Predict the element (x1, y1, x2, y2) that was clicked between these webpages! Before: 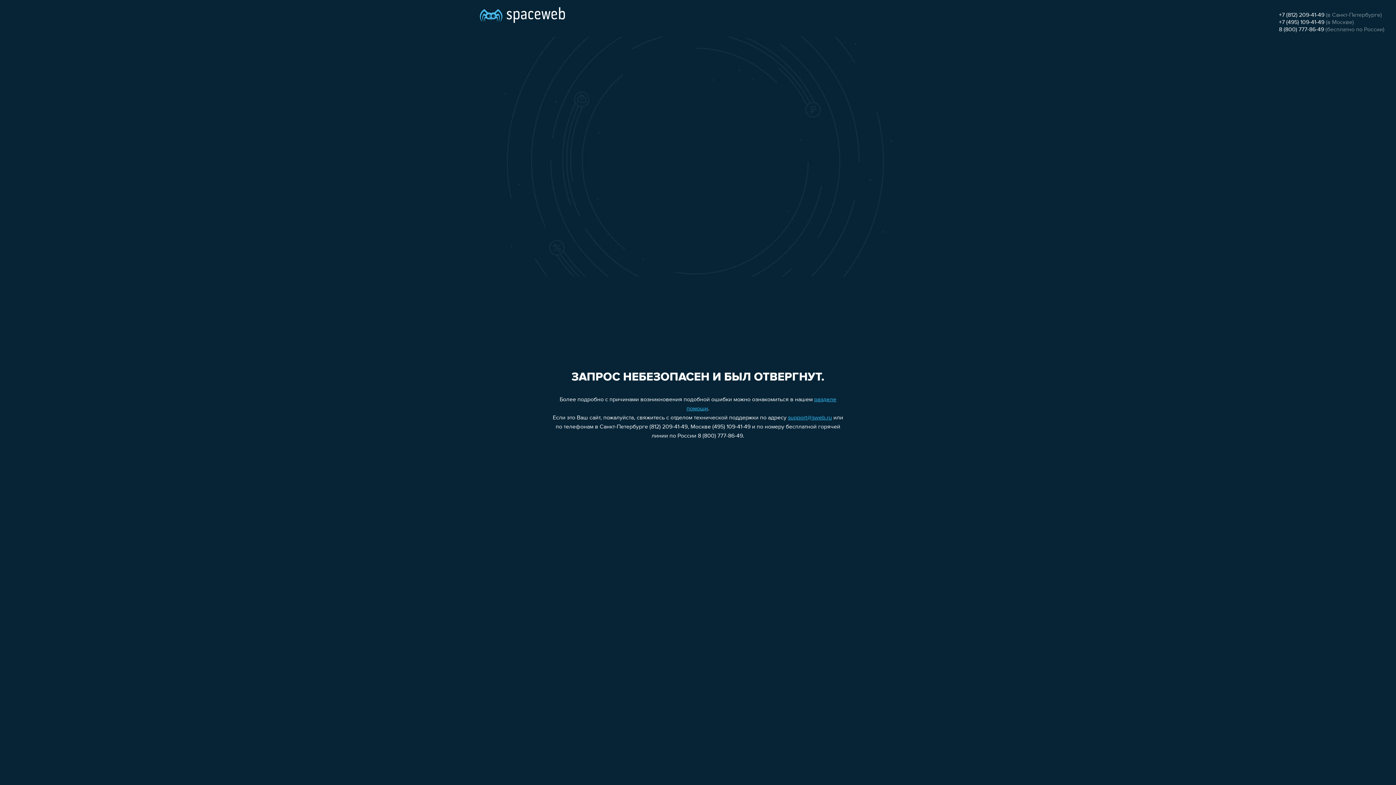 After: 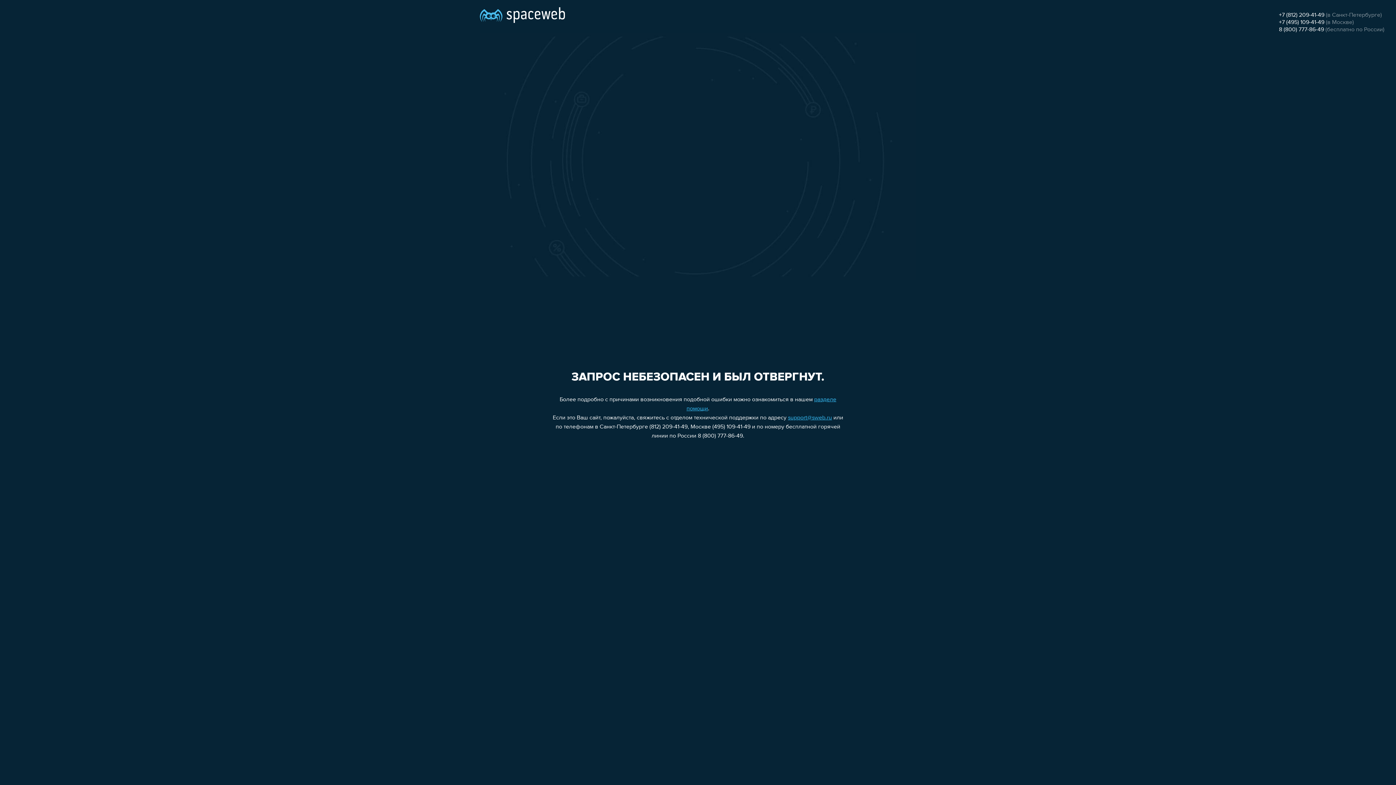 Action: bbox: (1279, 19, 1324, 25) label: +7 (495) 109-41-49